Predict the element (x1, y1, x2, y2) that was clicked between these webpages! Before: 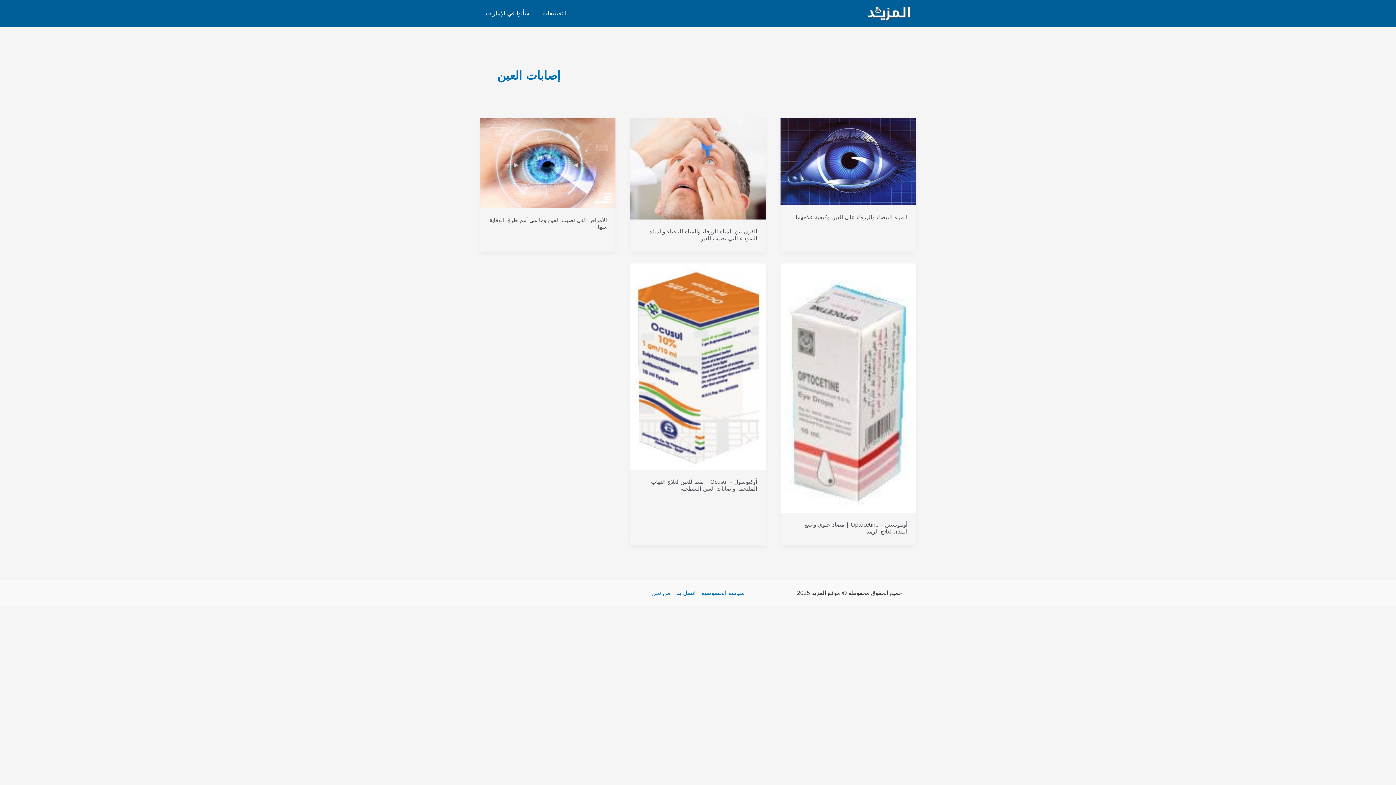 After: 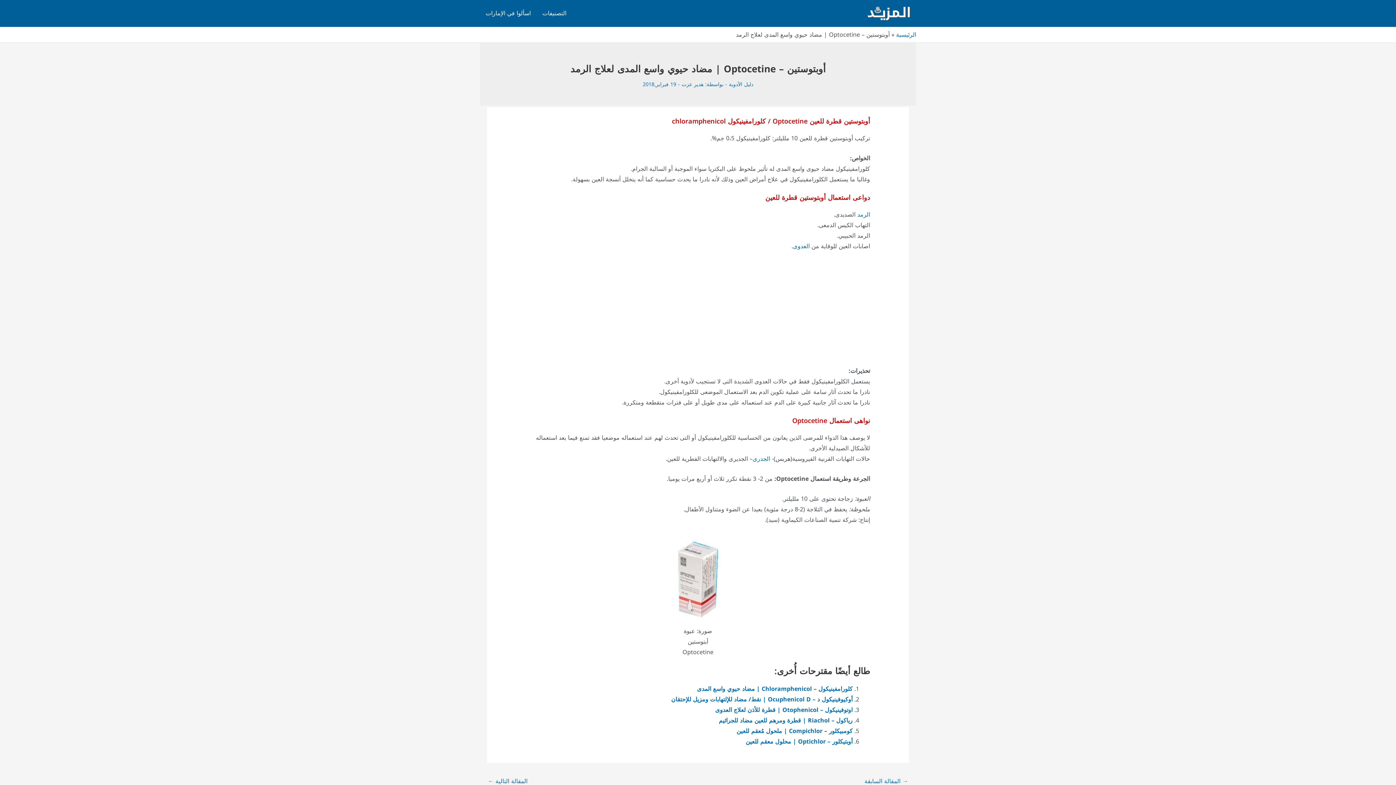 Action: bbox: (780, 382, 916, 393) label: Read: أوبتوستين – Optocetine | مضاد حيوي واسع المدى لعلاج الرمد